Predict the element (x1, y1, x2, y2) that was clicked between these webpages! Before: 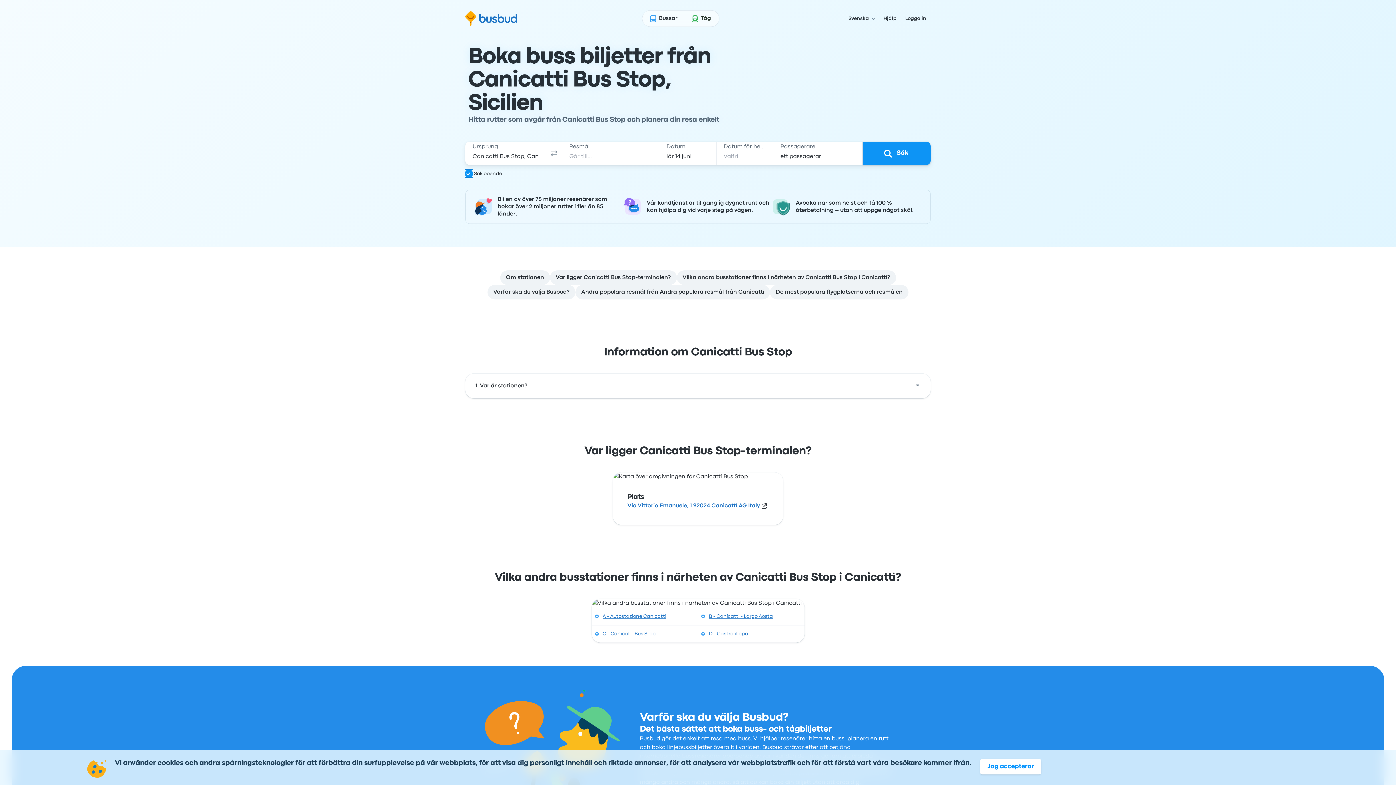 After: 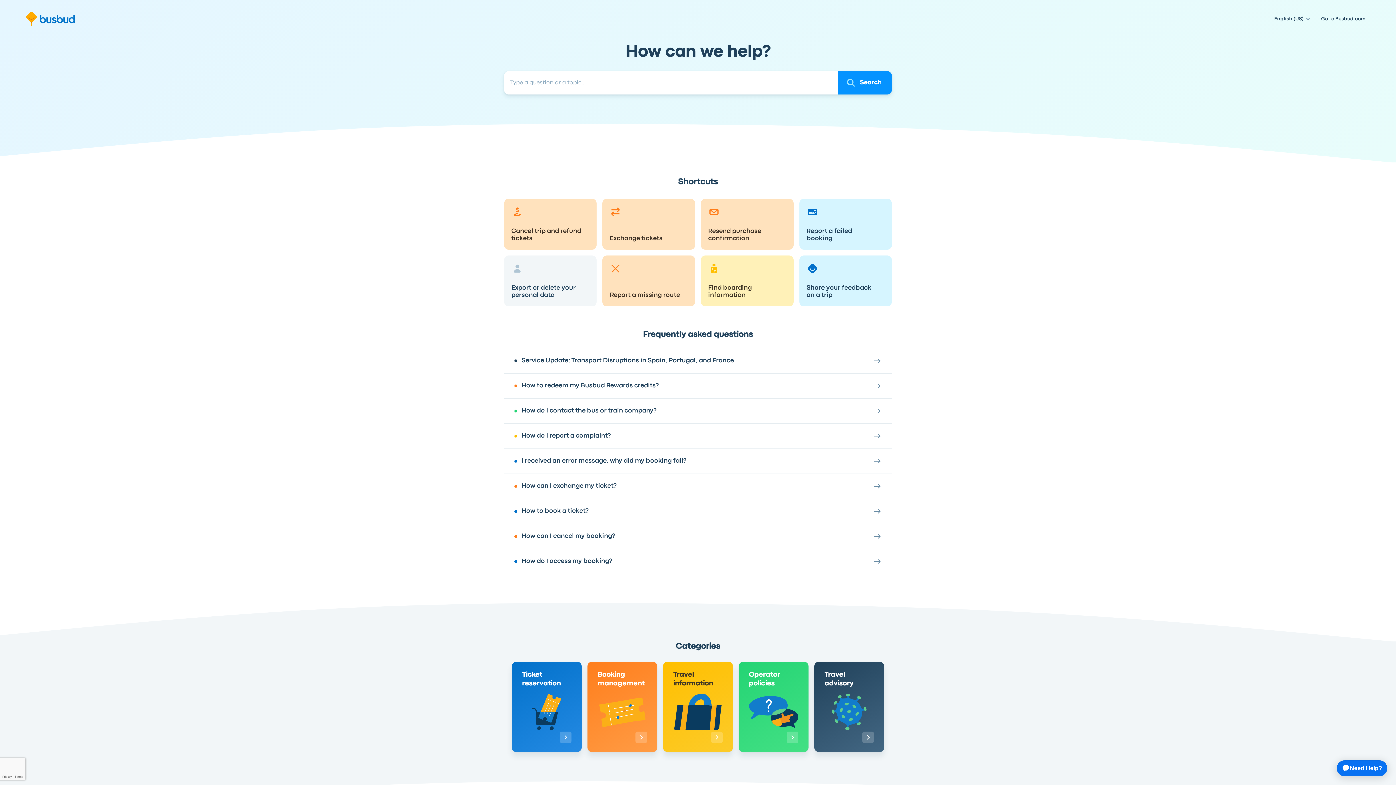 Action: bbox: (879, 12, 901, 24) label: Hjälp